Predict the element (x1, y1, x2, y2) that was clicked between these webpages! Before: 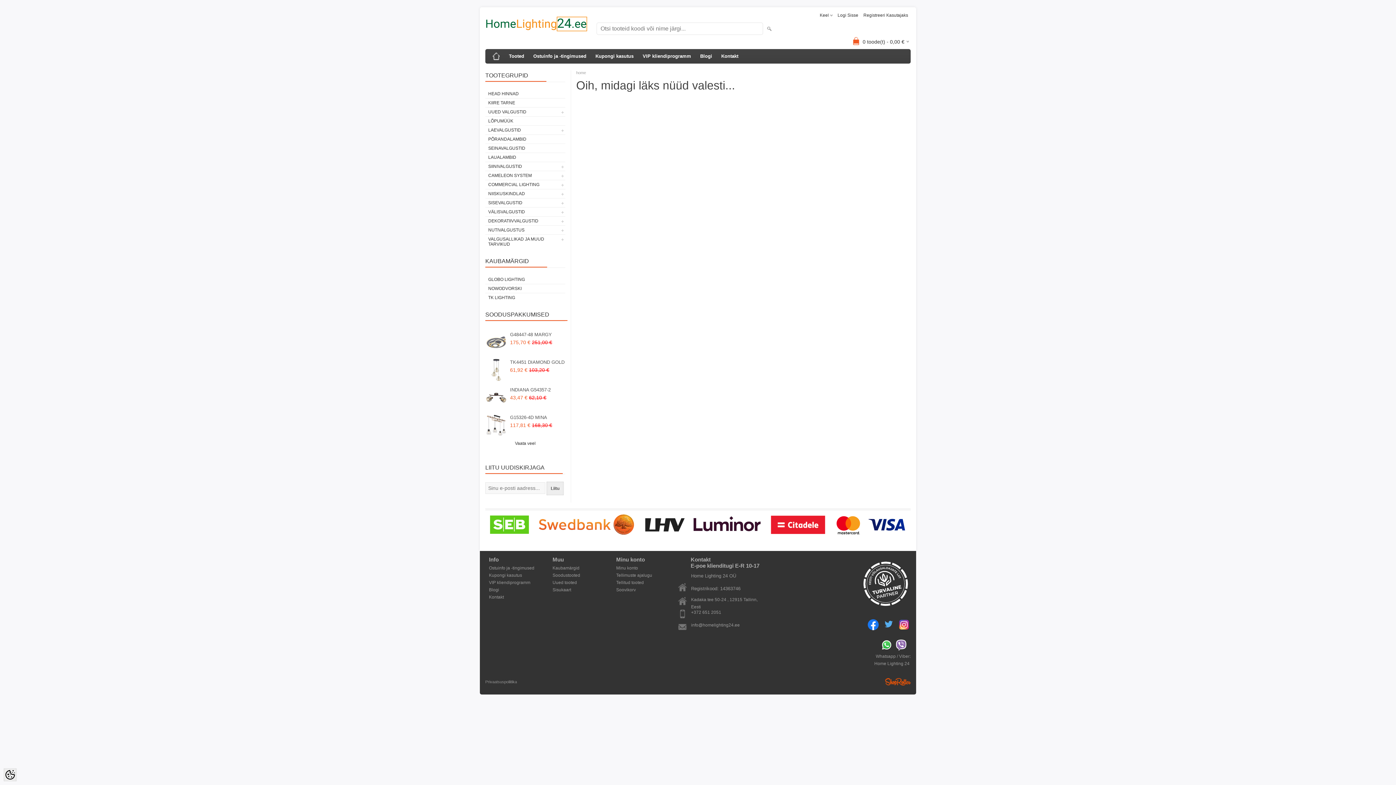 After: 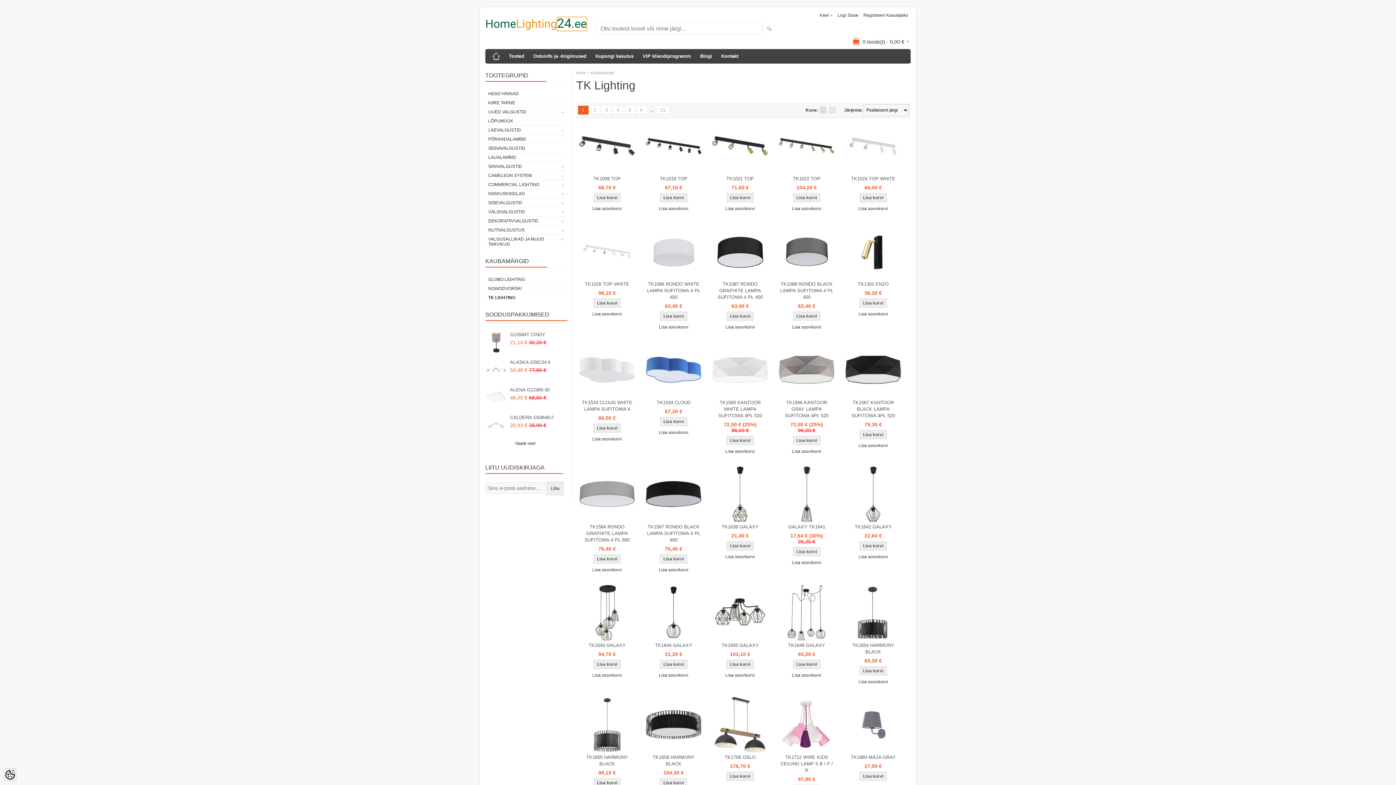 Action: label: TK LIGHTING bbox: (485, 293, 565, 302)